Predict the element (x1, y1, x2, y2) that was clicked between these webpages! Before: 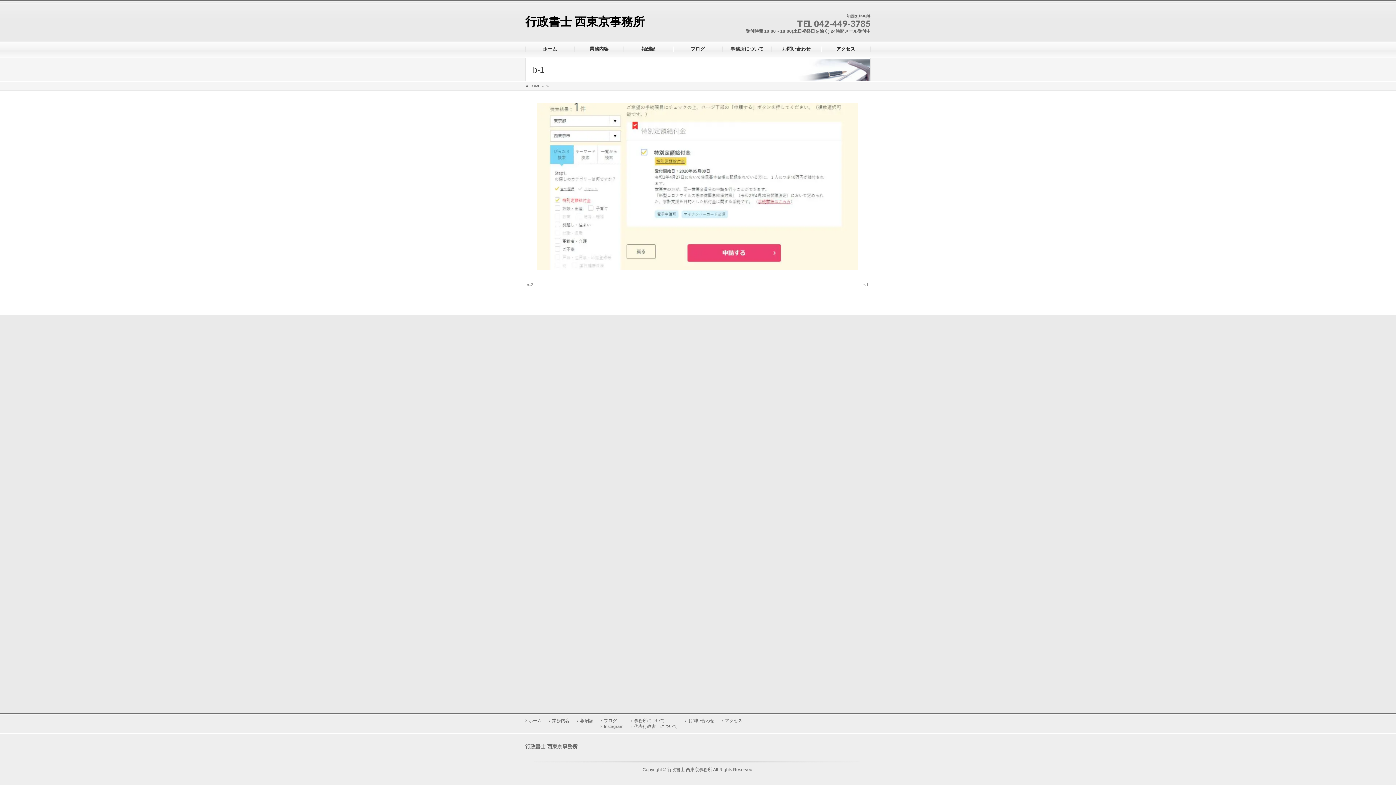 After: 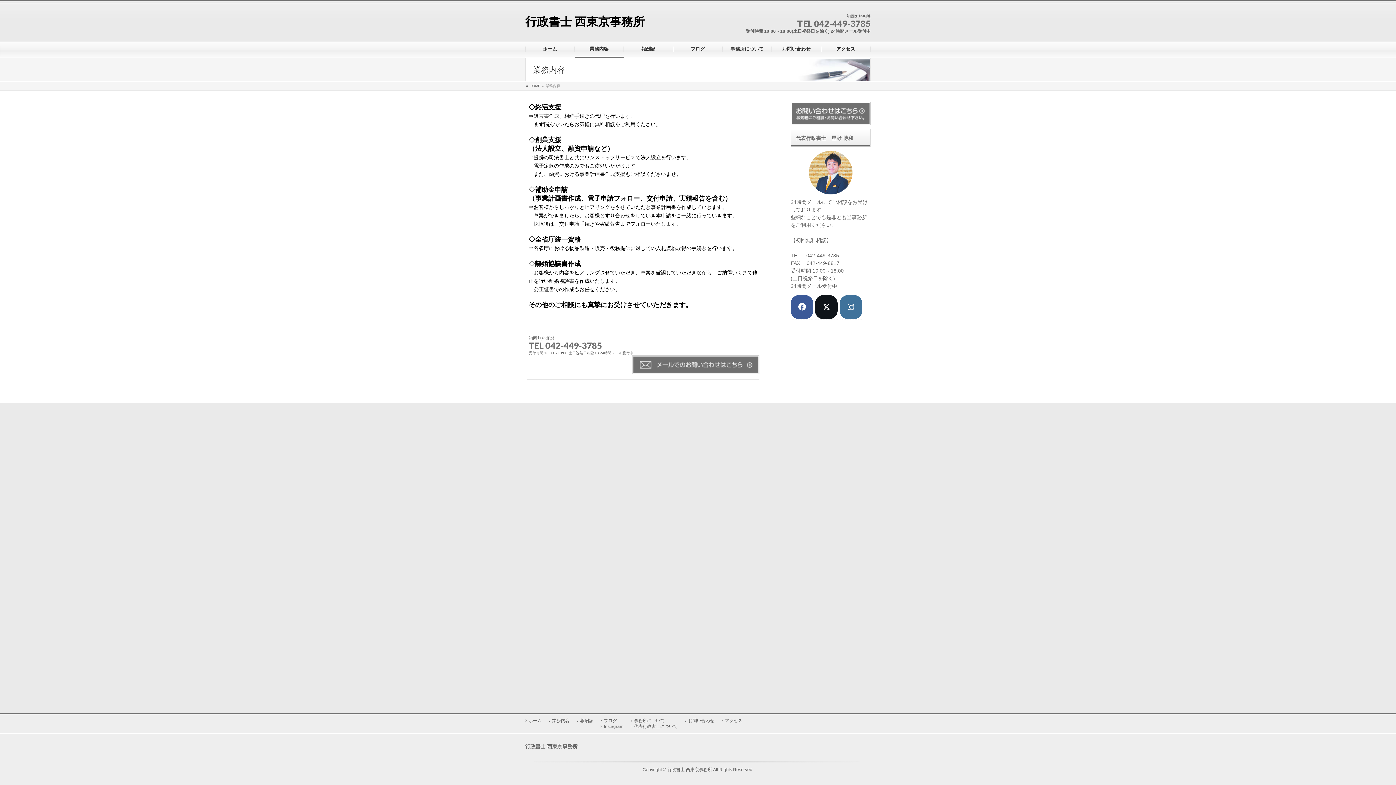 Action: bbox: (574, 46, 624, 51) label: 業務内容